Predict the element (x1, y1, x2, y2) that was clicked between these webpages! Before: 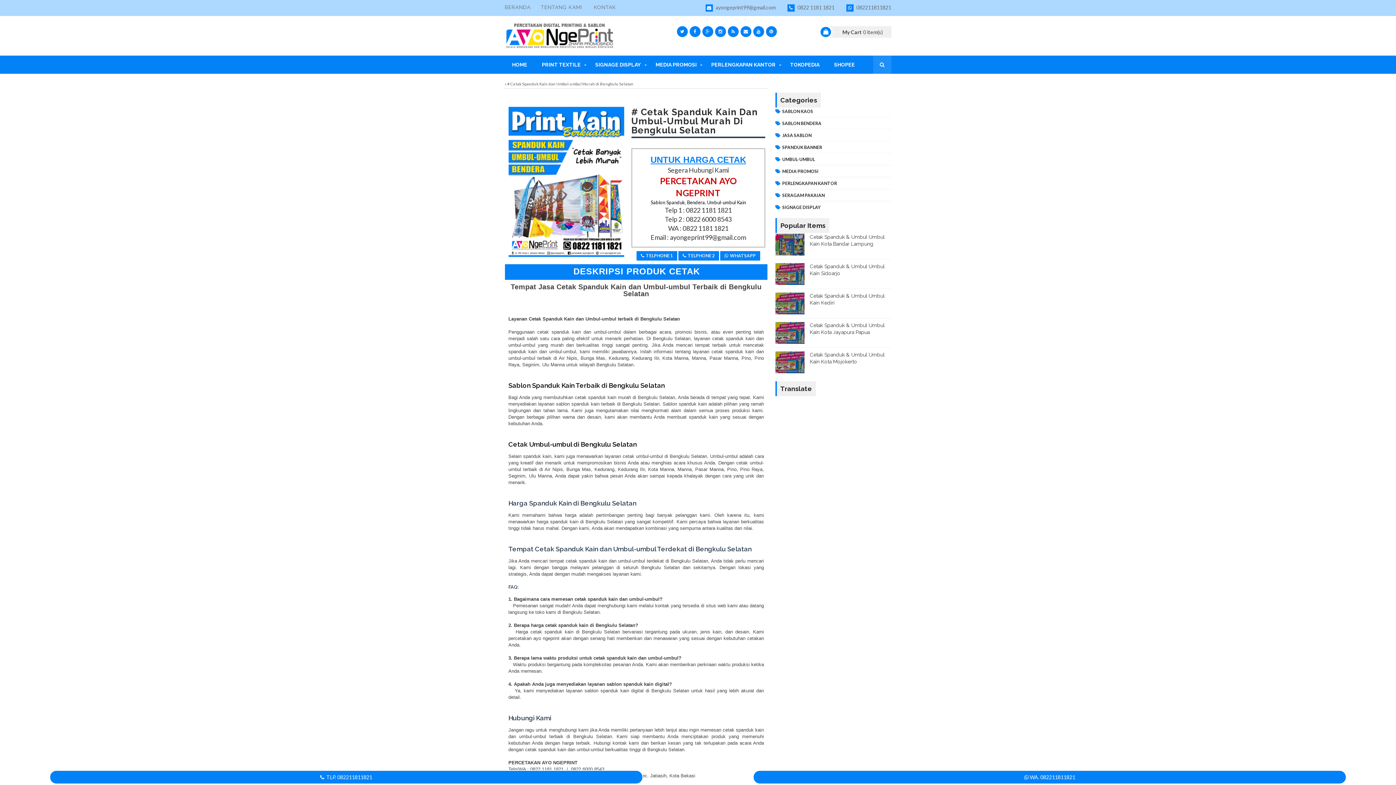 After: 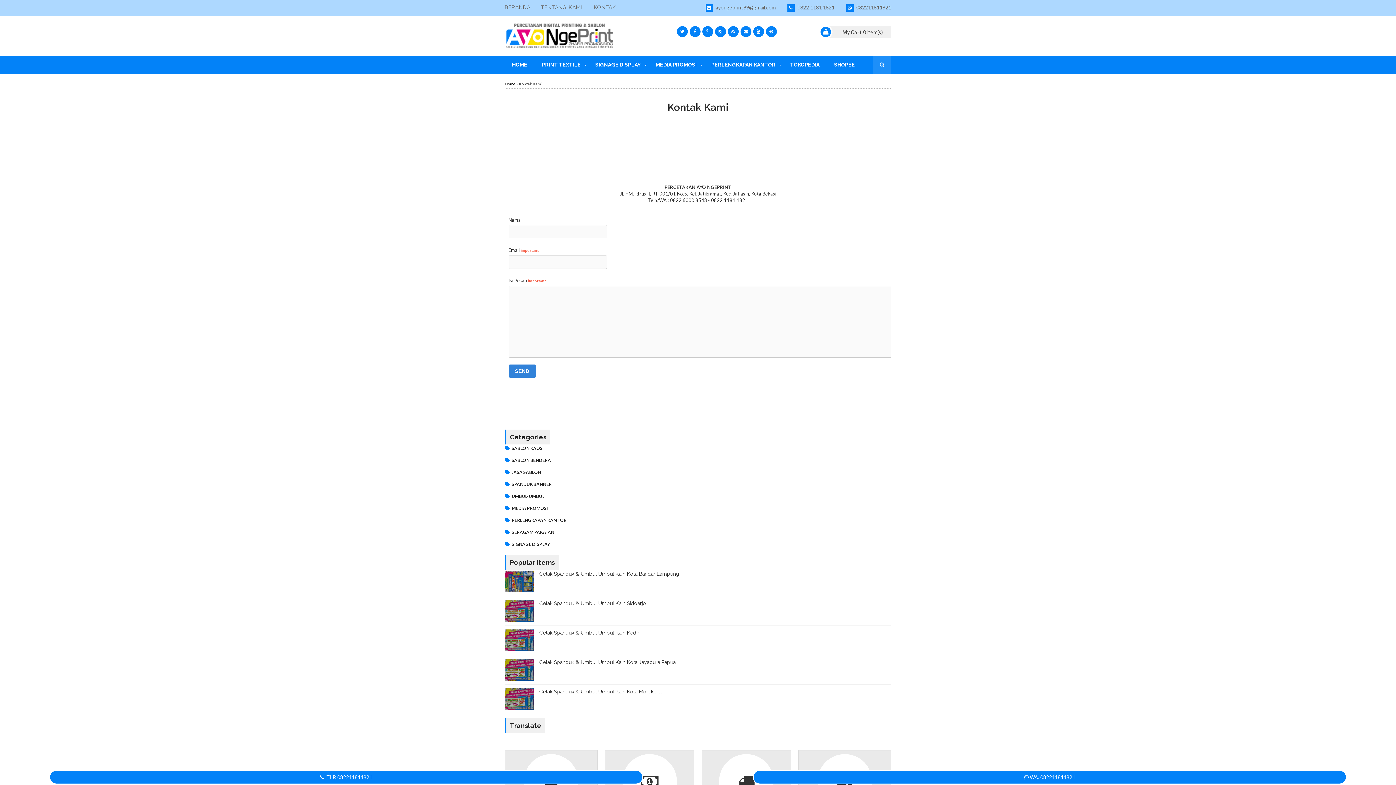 Action: bbox: (588, 0, 622, 14) label: KONTAK